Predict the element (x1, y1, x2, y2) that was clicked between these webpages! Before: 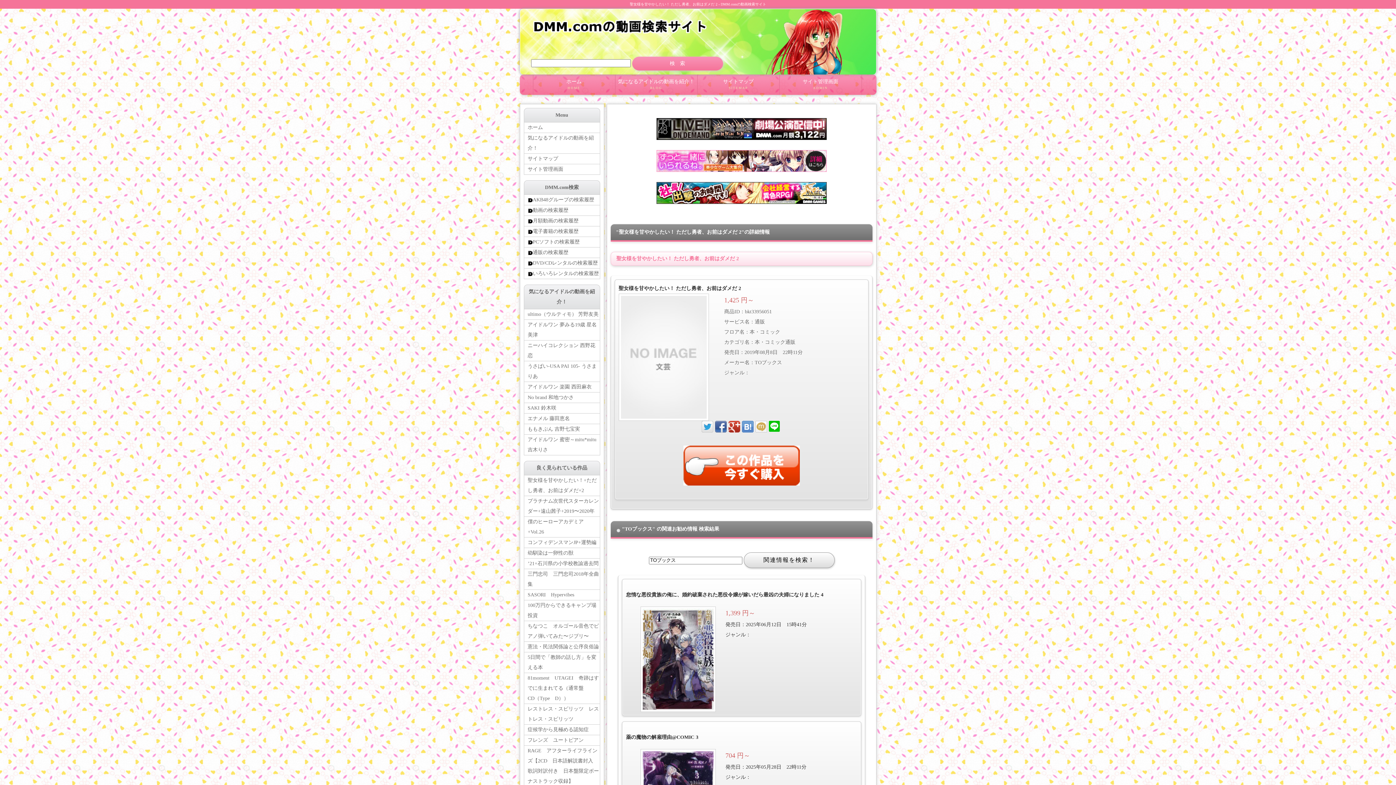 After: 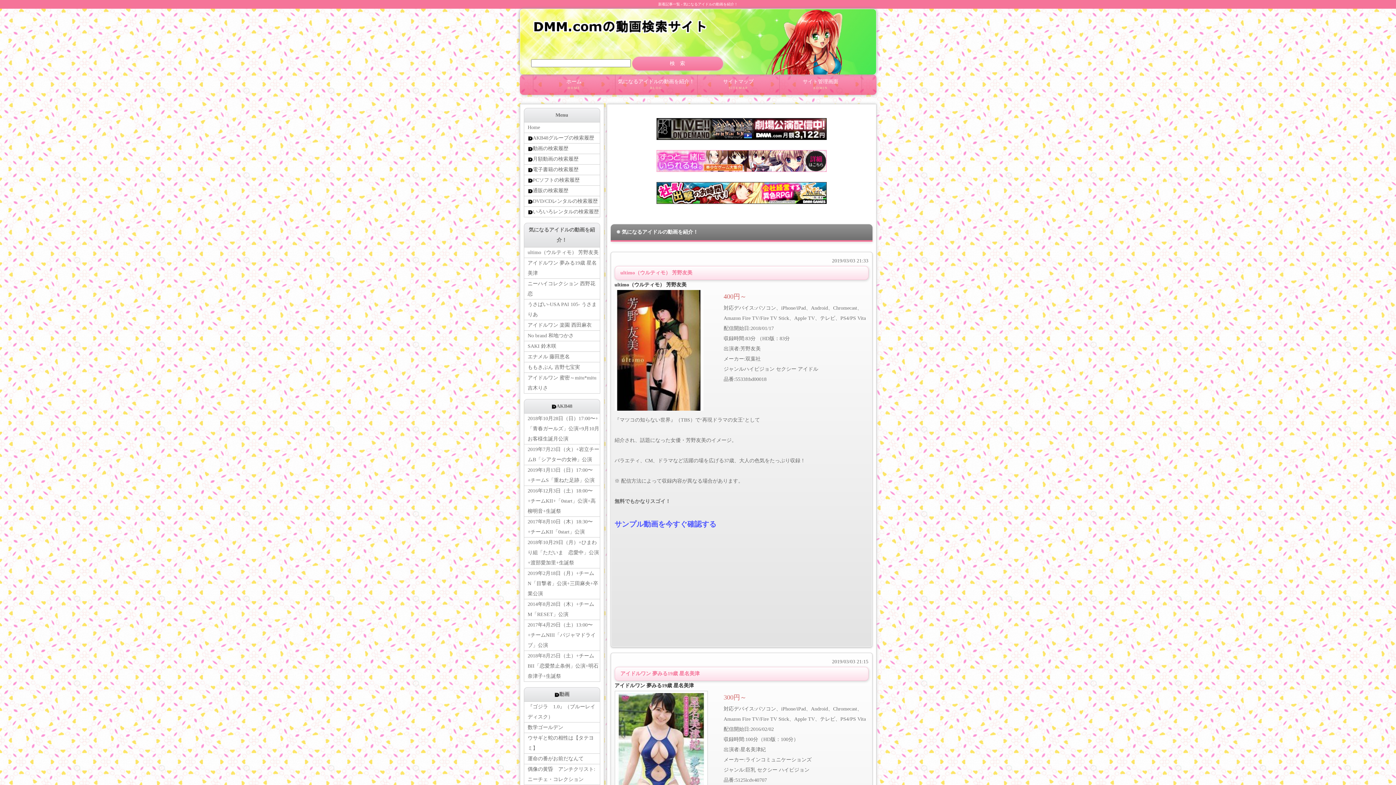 Action: label: 気になるアイドルの動画を紹介！ bbox: (524, 133, 599, 153)